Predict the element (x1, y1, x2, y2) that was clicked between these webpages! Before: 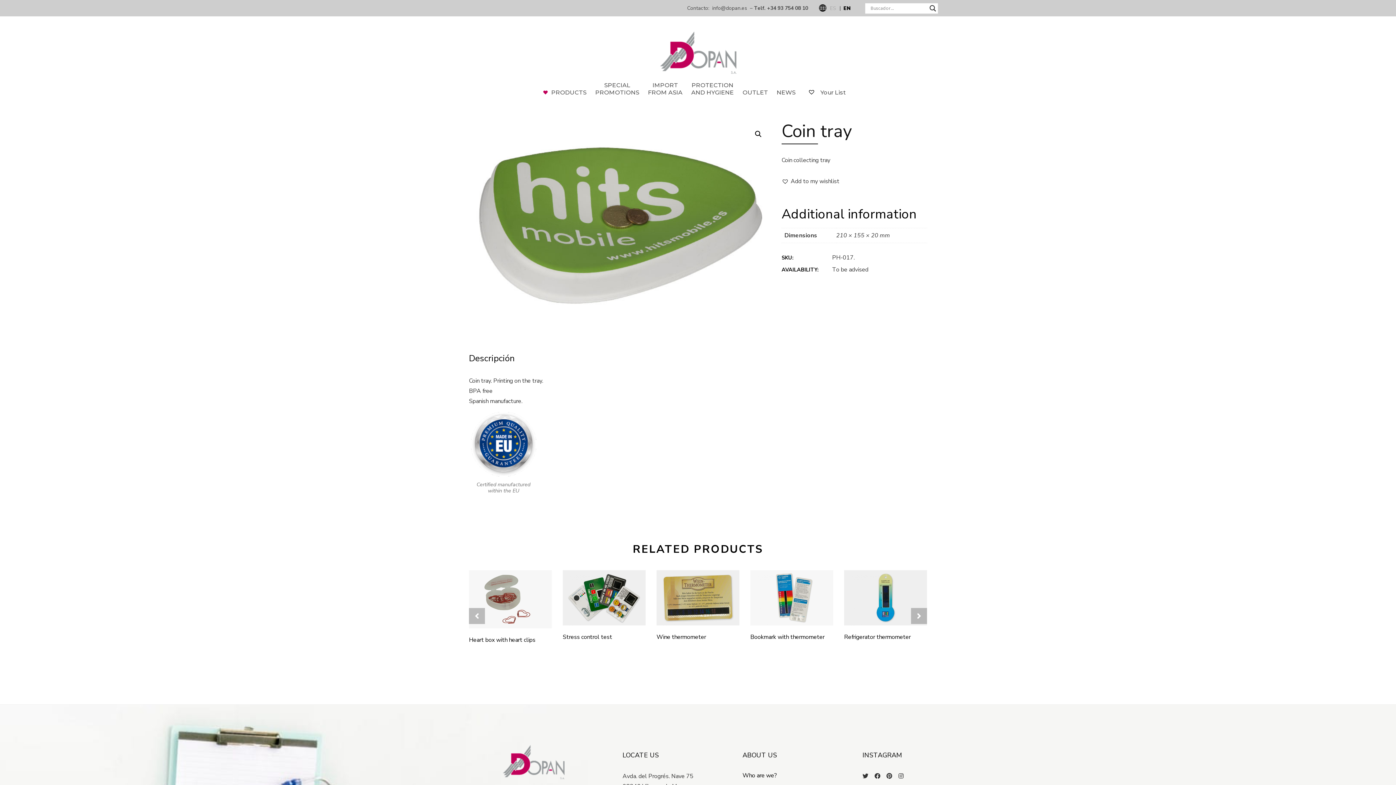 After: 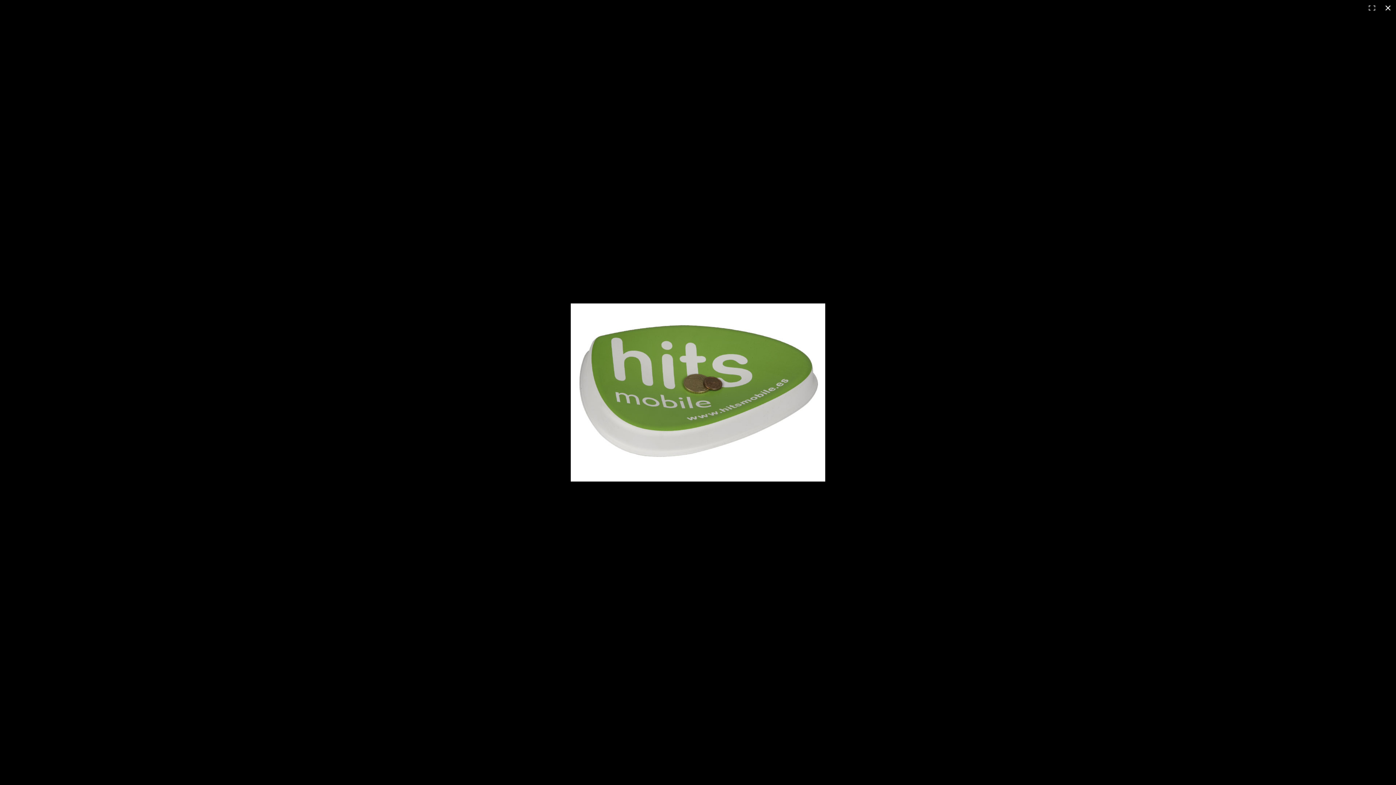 Action: bbox: (469, 121, 770, 333)